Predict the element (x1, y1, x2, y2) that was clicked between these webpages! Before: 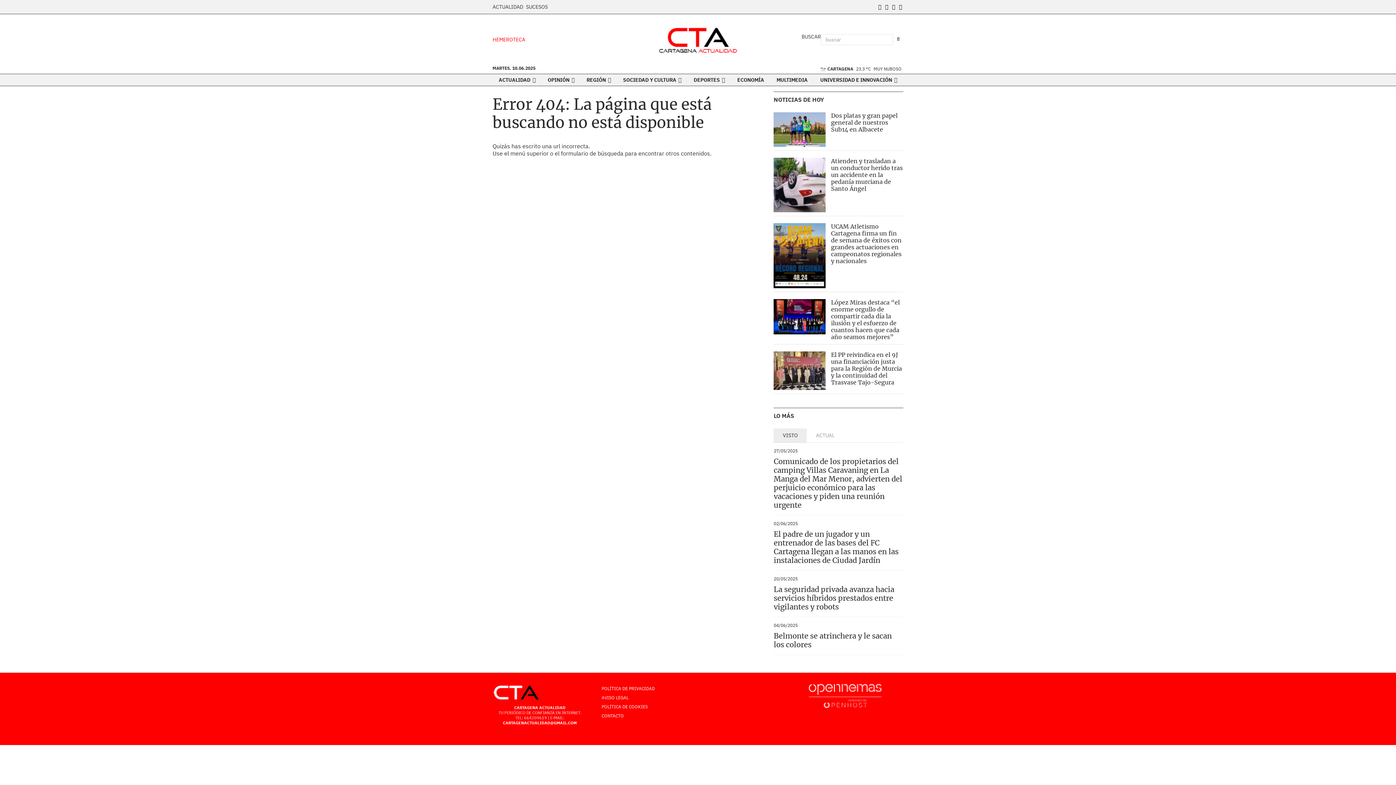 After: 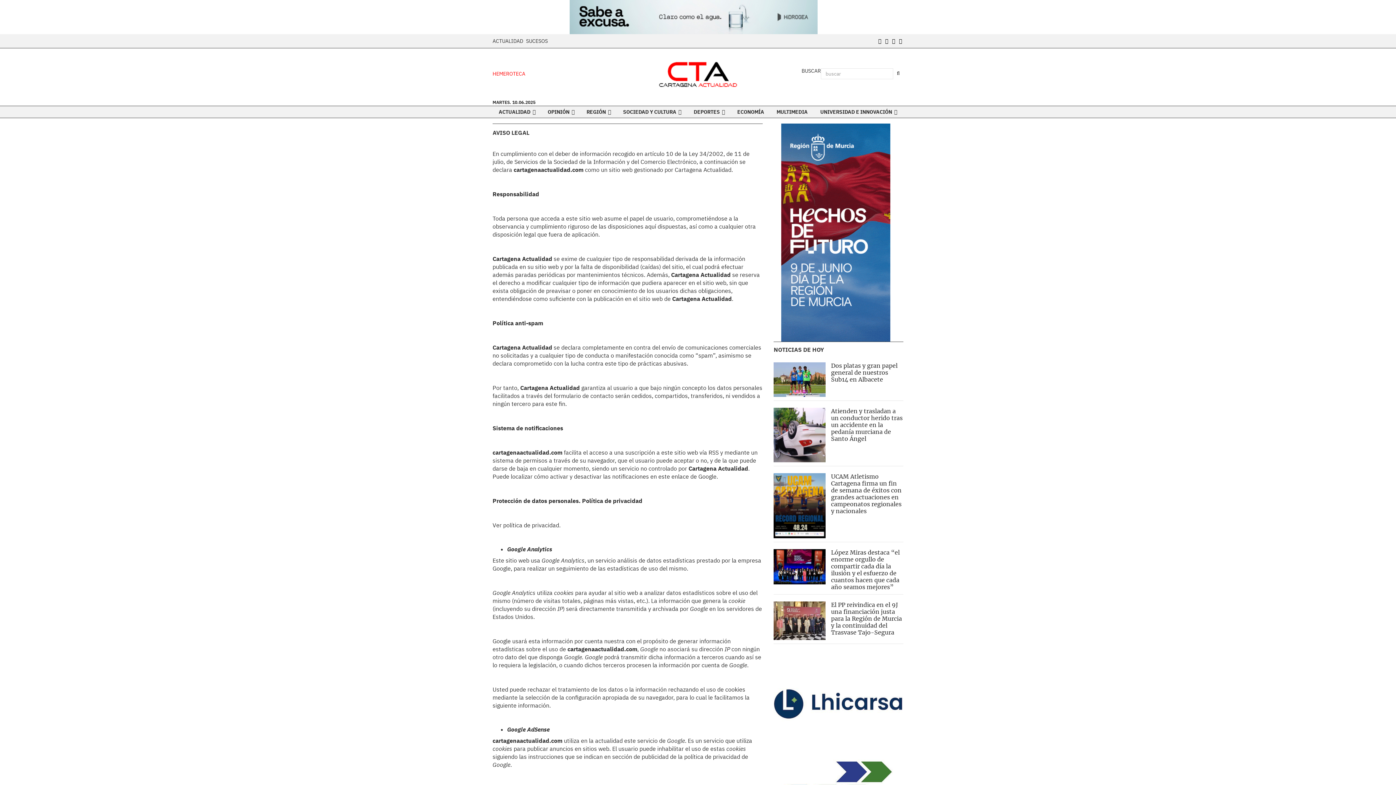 Action: label: AVISO LEGAL bbox: (600, 673, 630, 682)